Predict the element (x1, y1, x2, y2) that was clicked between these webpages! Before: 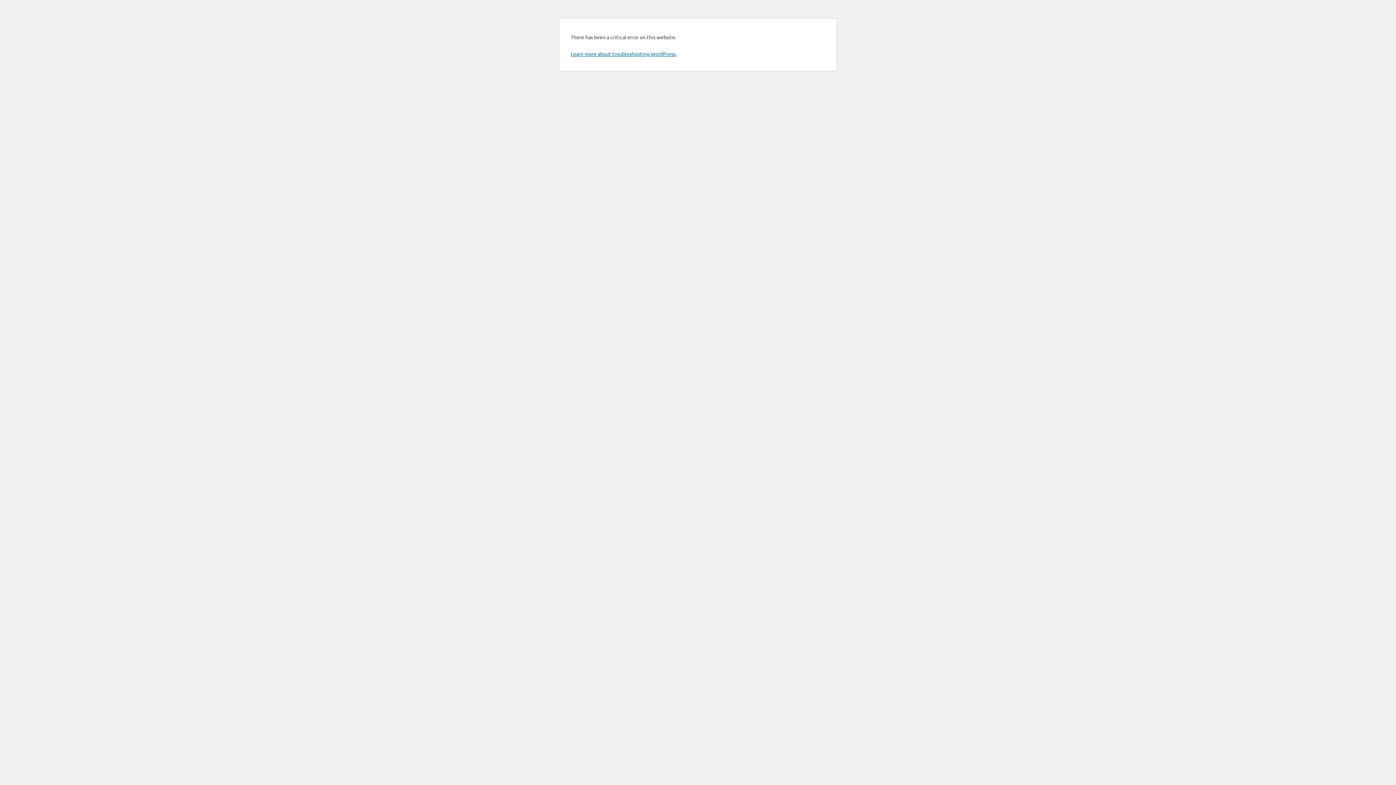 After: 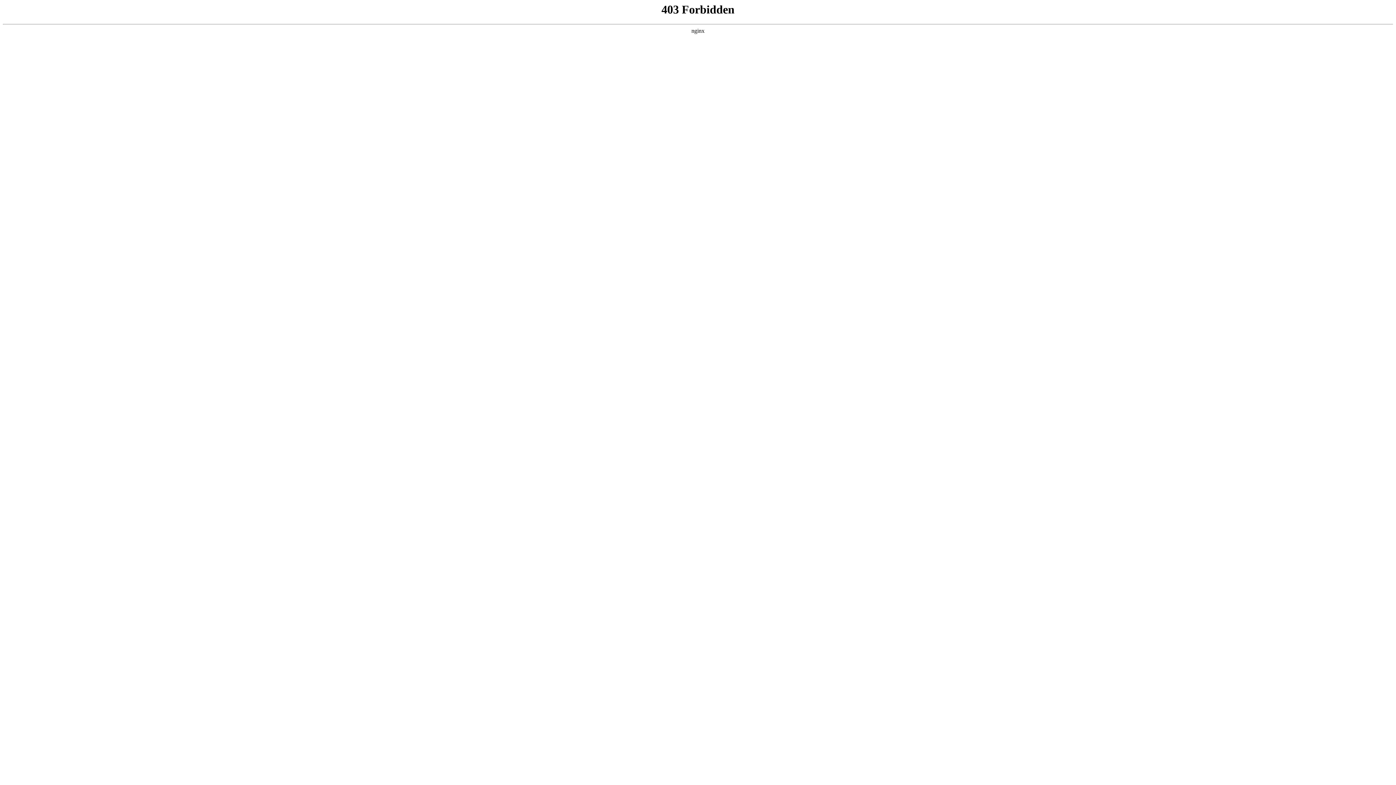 Action: label: Learn more about troubleshooting WordPress. bbox: (570, 50, 676, 57)